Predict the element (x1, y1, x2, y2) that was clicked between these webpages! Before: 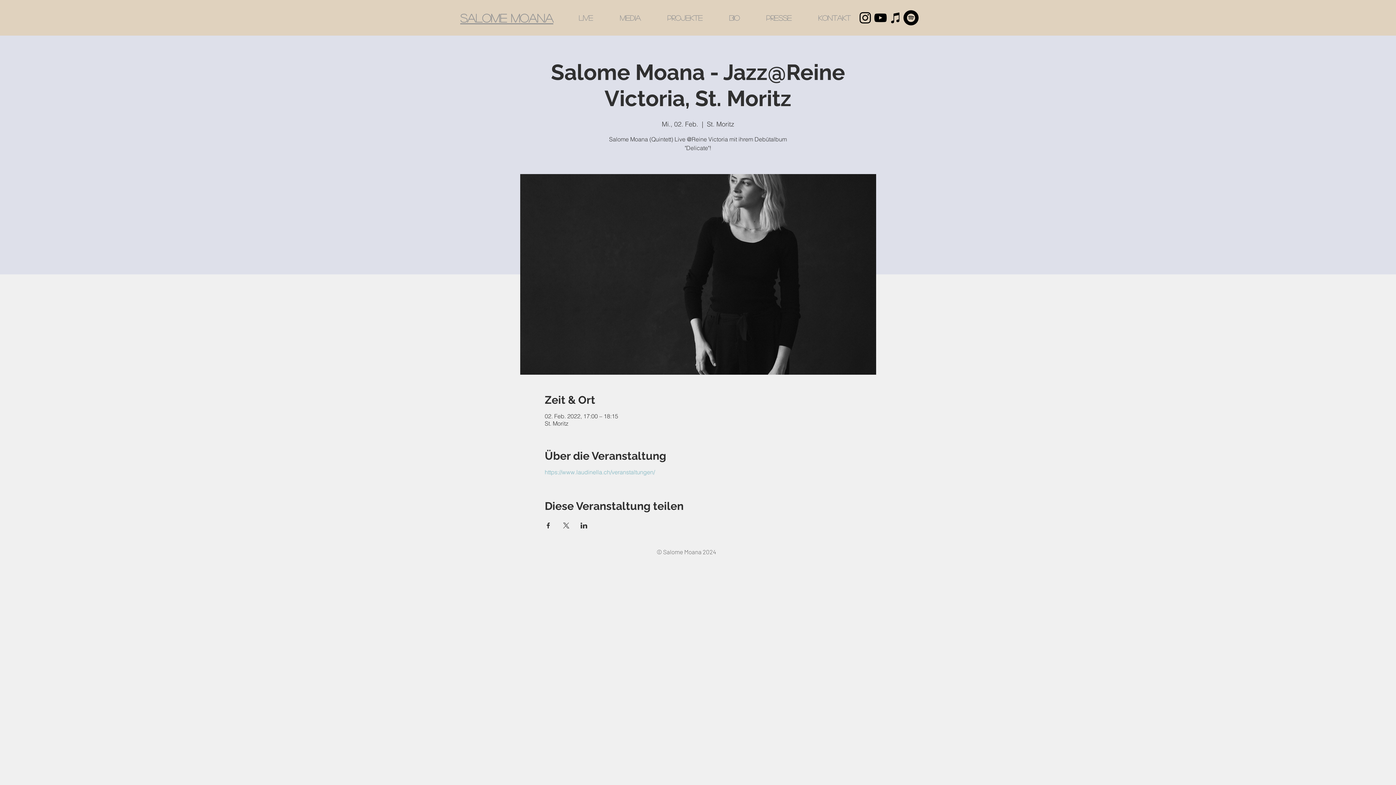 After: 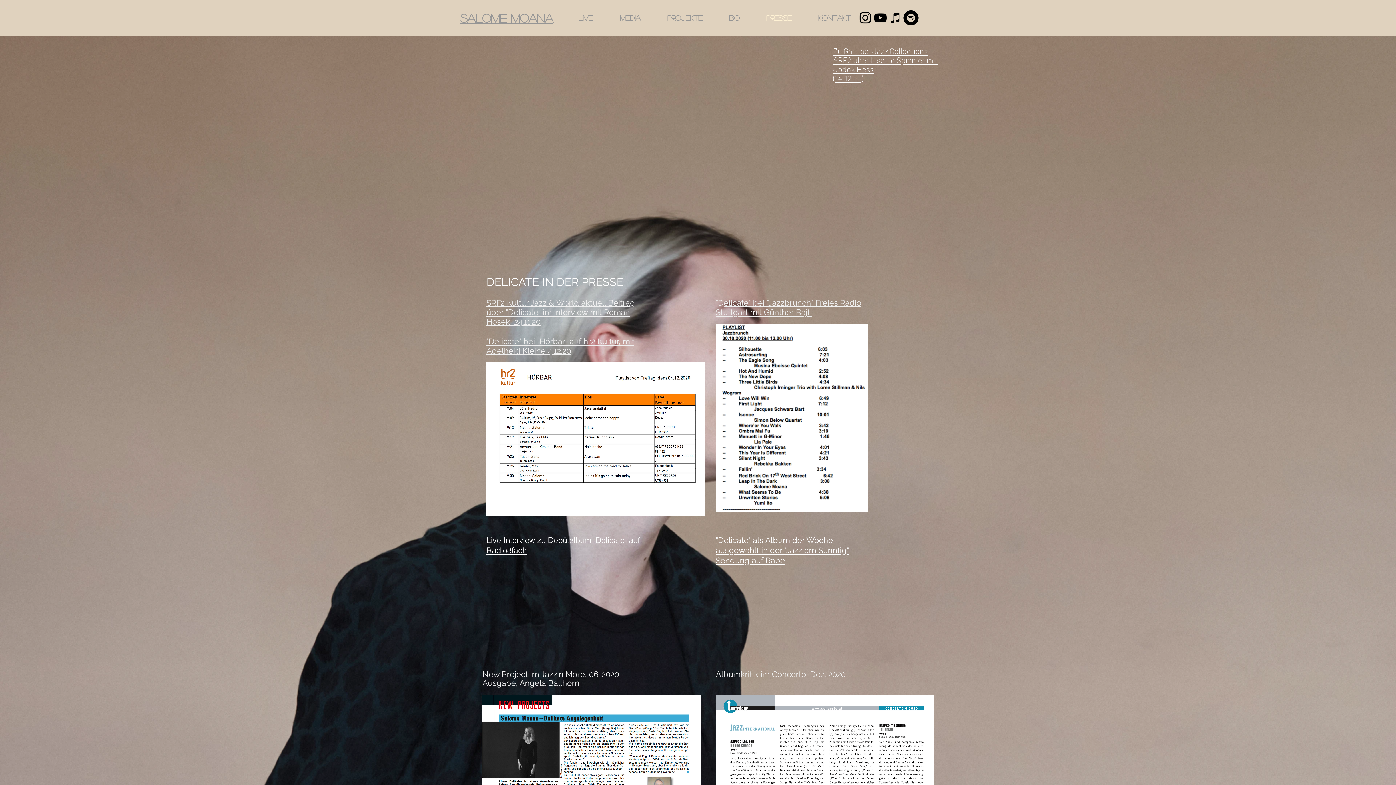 Action: label: PRESSE bbox: (753, 7, 805, 28)